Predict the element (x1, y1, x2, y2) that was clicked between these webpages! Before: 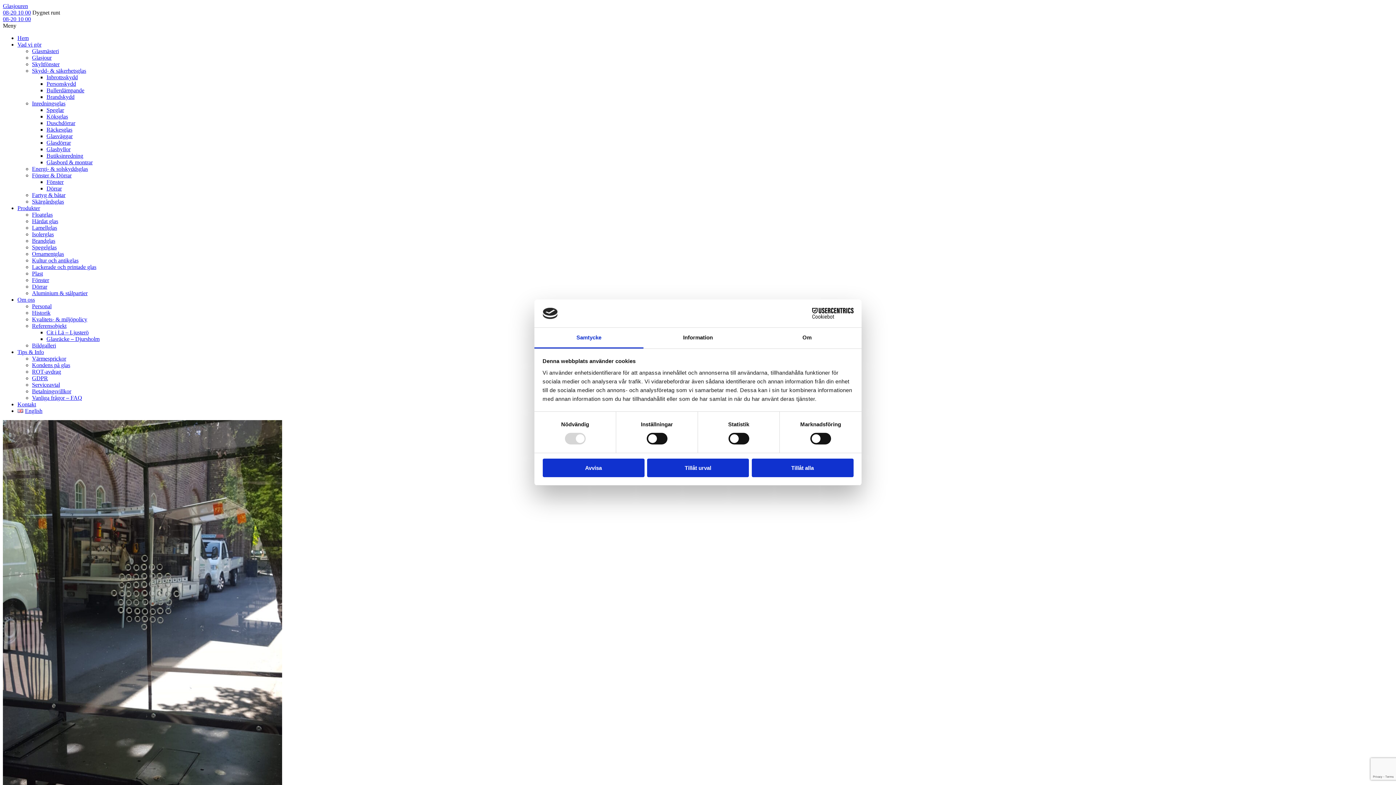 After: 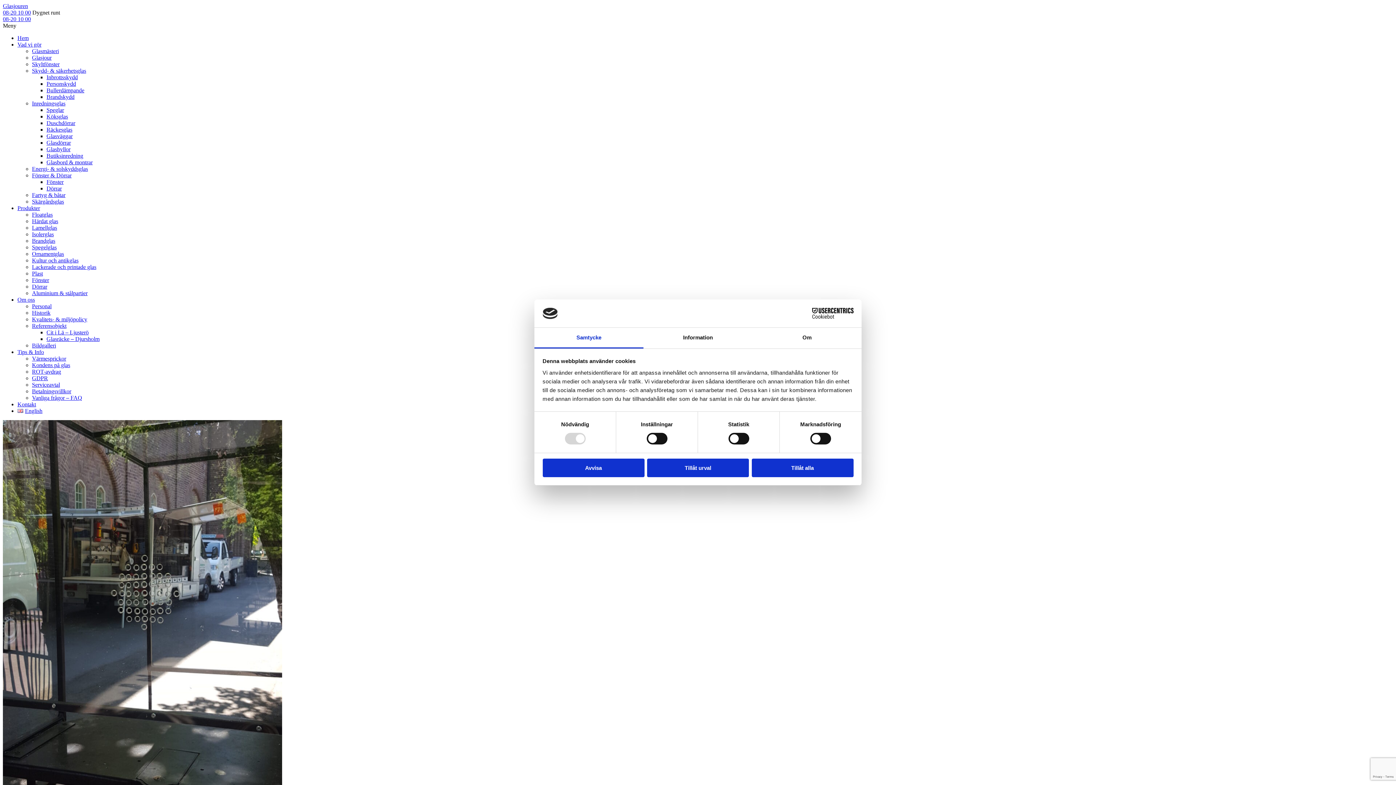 Action: bbox: (46, 152, 83, 158) label: Butiksinredning